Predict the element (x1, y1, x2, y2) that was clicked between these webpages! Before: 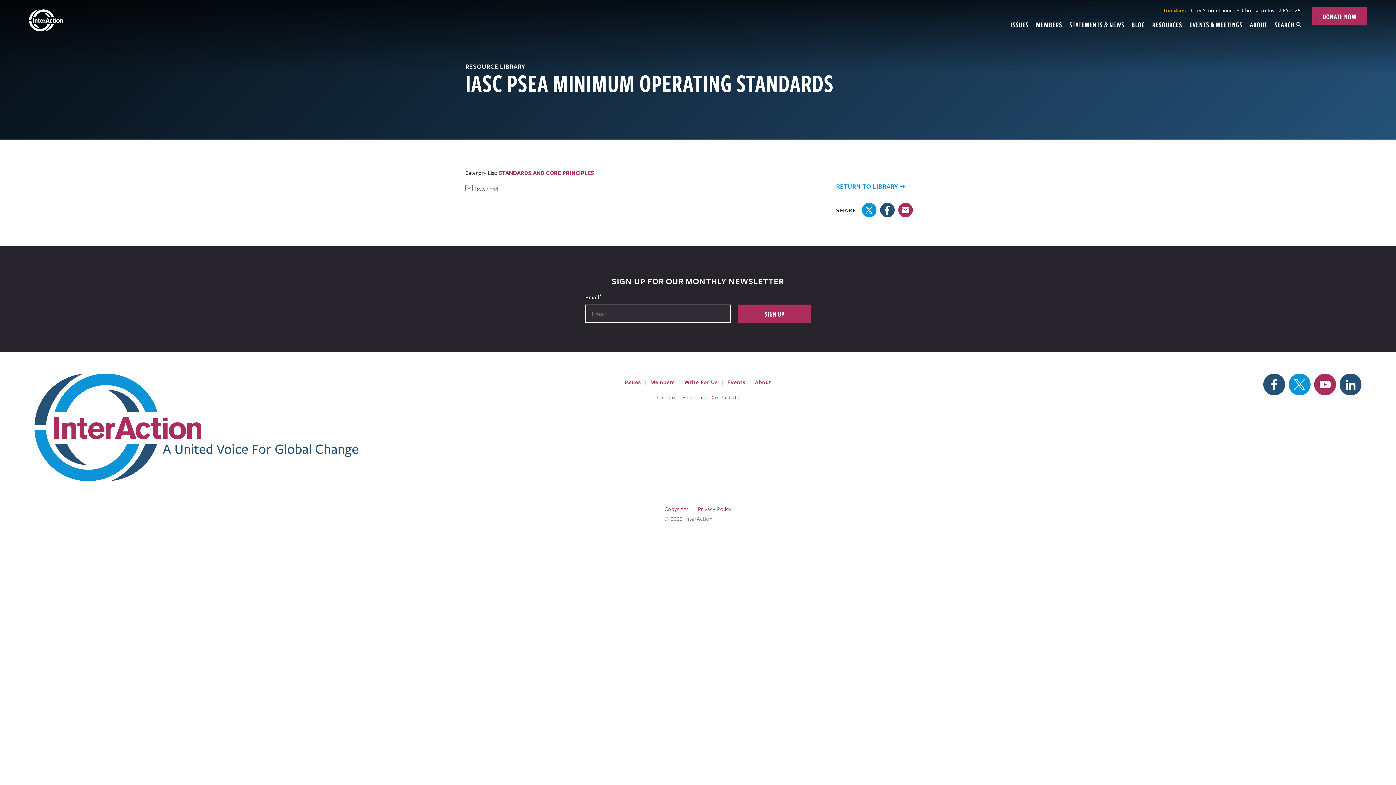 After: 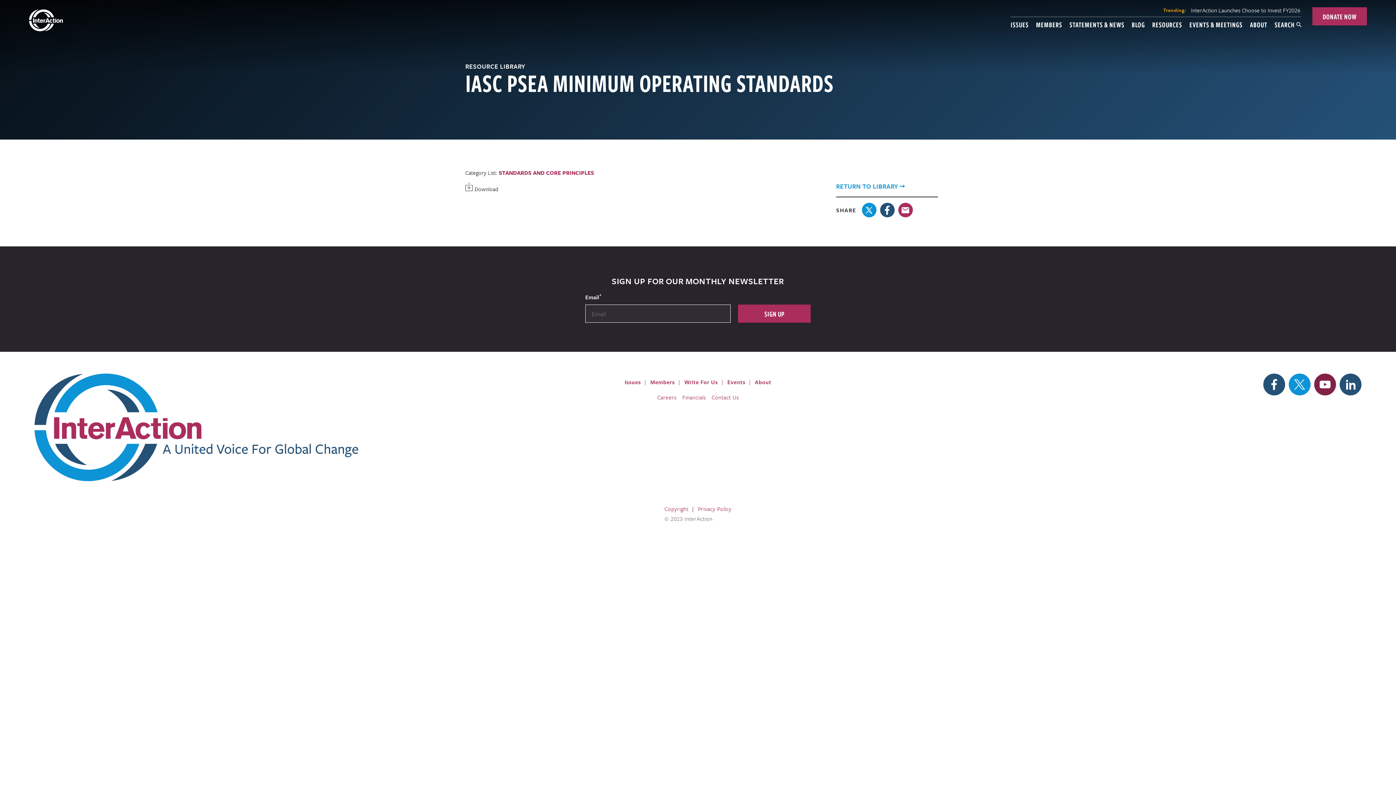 Action: bbox: (1314, 373, 1336, 395)